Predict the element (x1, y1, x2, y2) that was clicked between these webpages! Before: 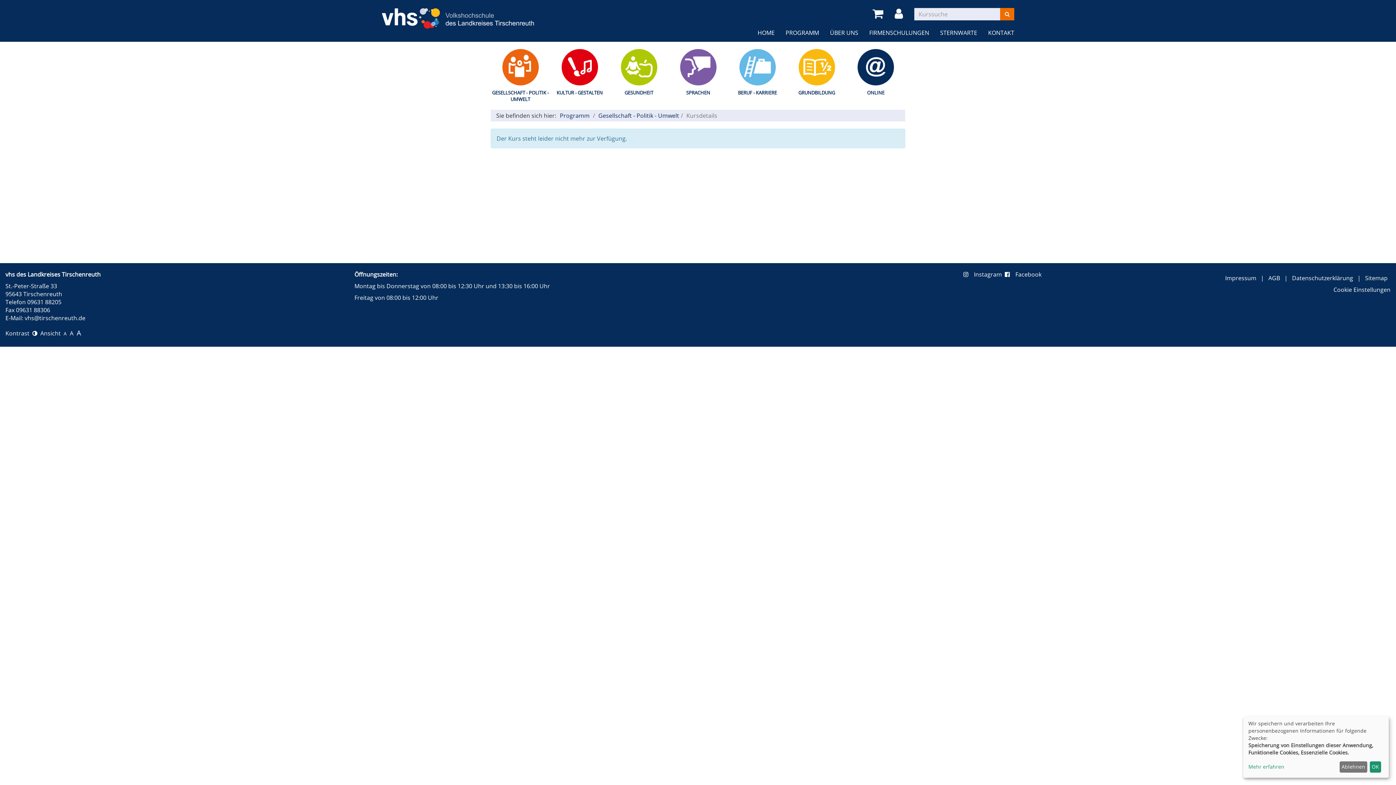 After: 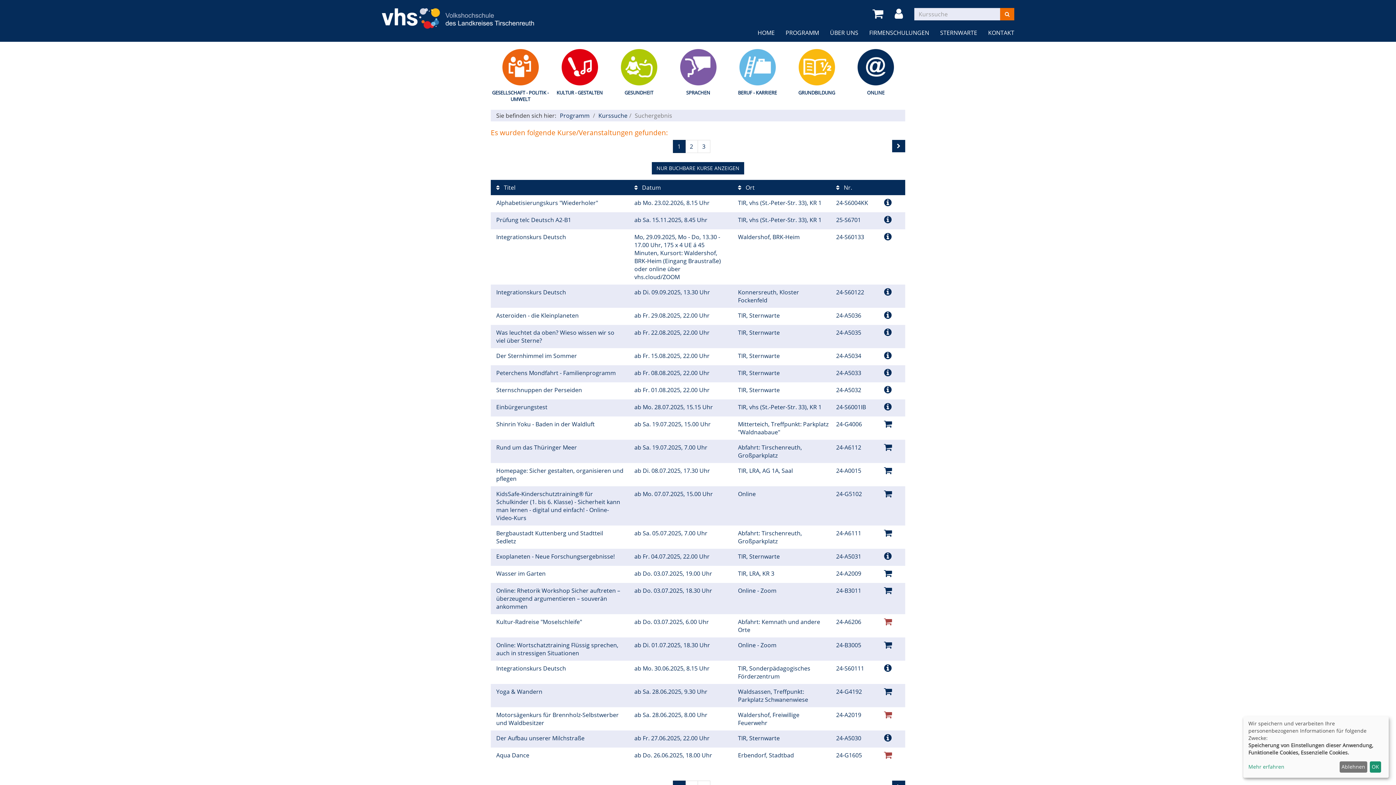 Action: bbox: (1000, 8, 1014, 20) label: Suchen